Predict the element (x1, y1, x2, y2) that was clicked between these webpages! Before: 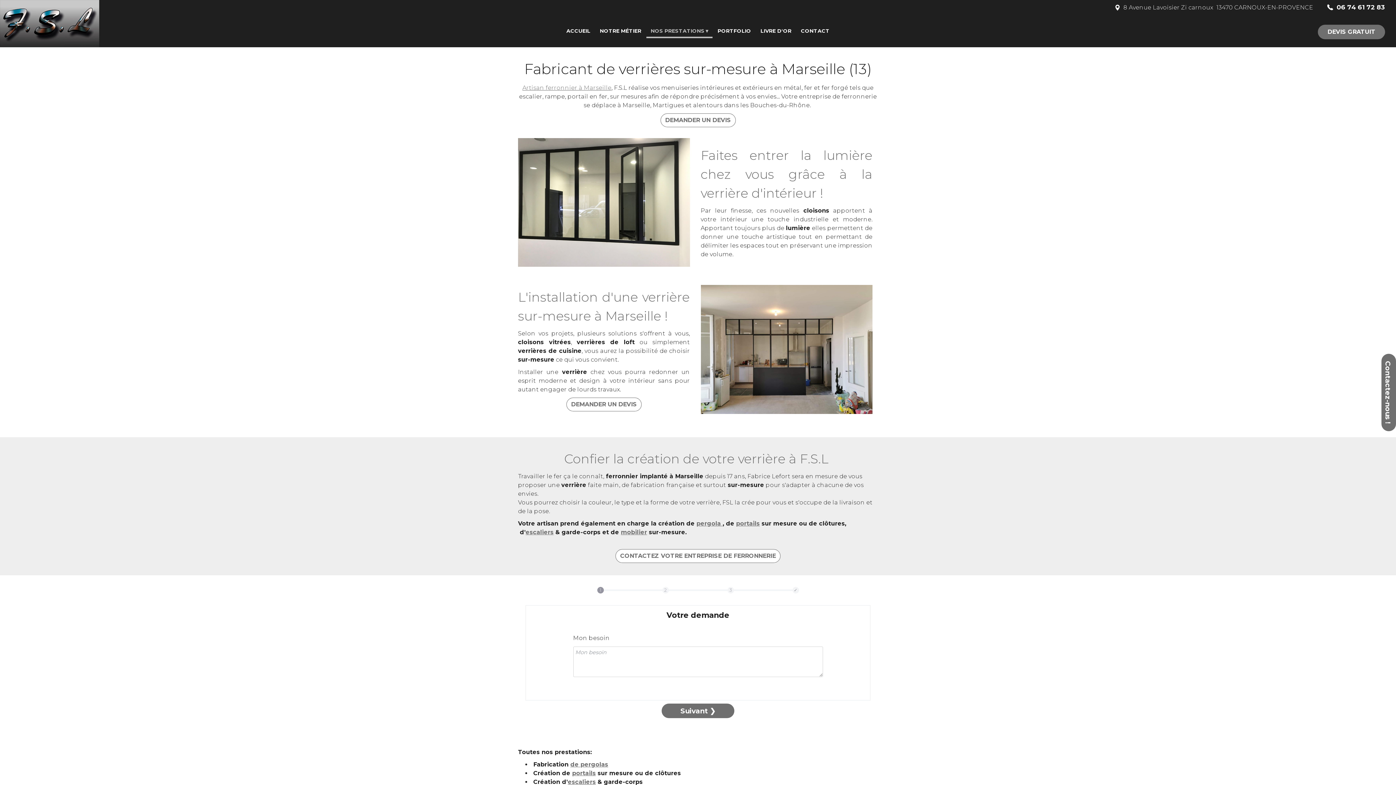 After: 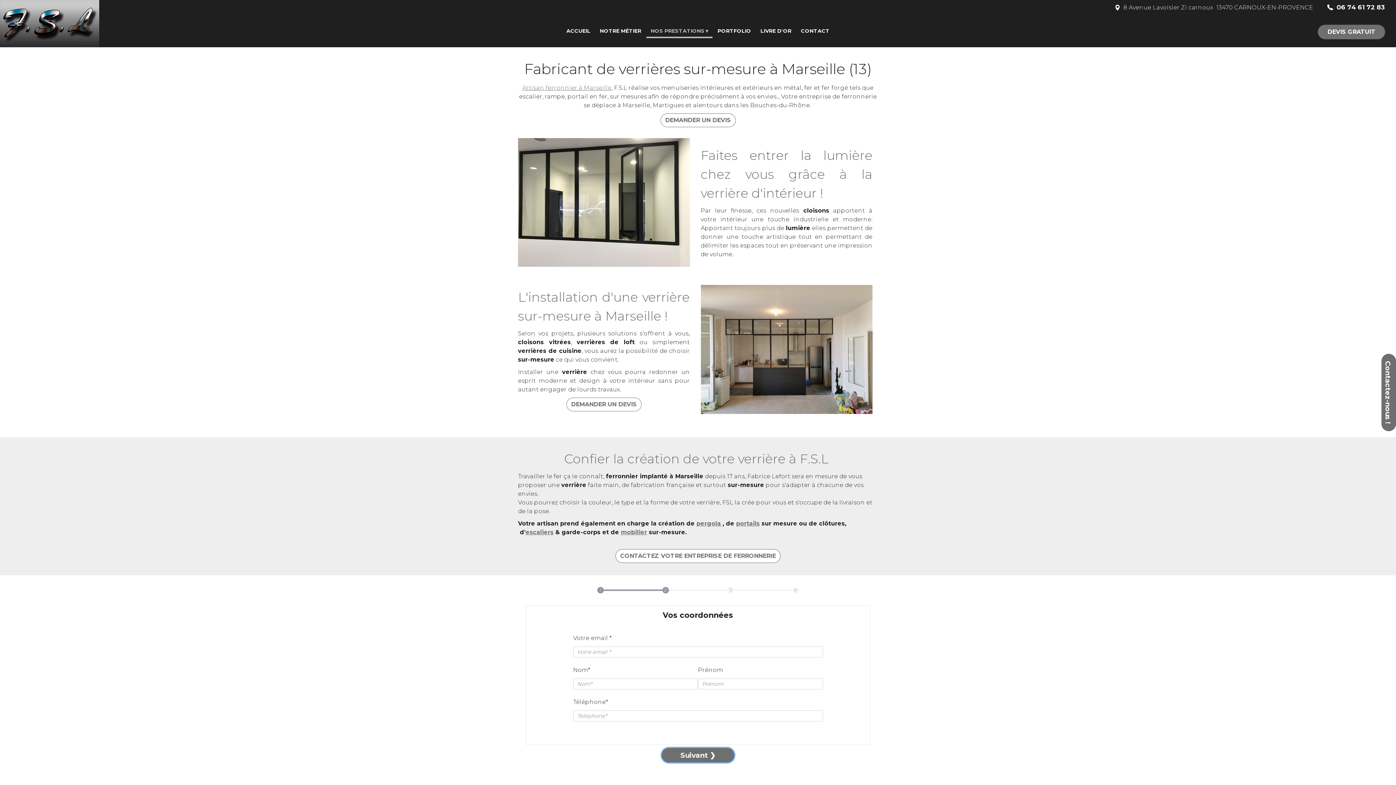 Action: label: Suivant ❯ bbox: (661, 704, 734, 718)